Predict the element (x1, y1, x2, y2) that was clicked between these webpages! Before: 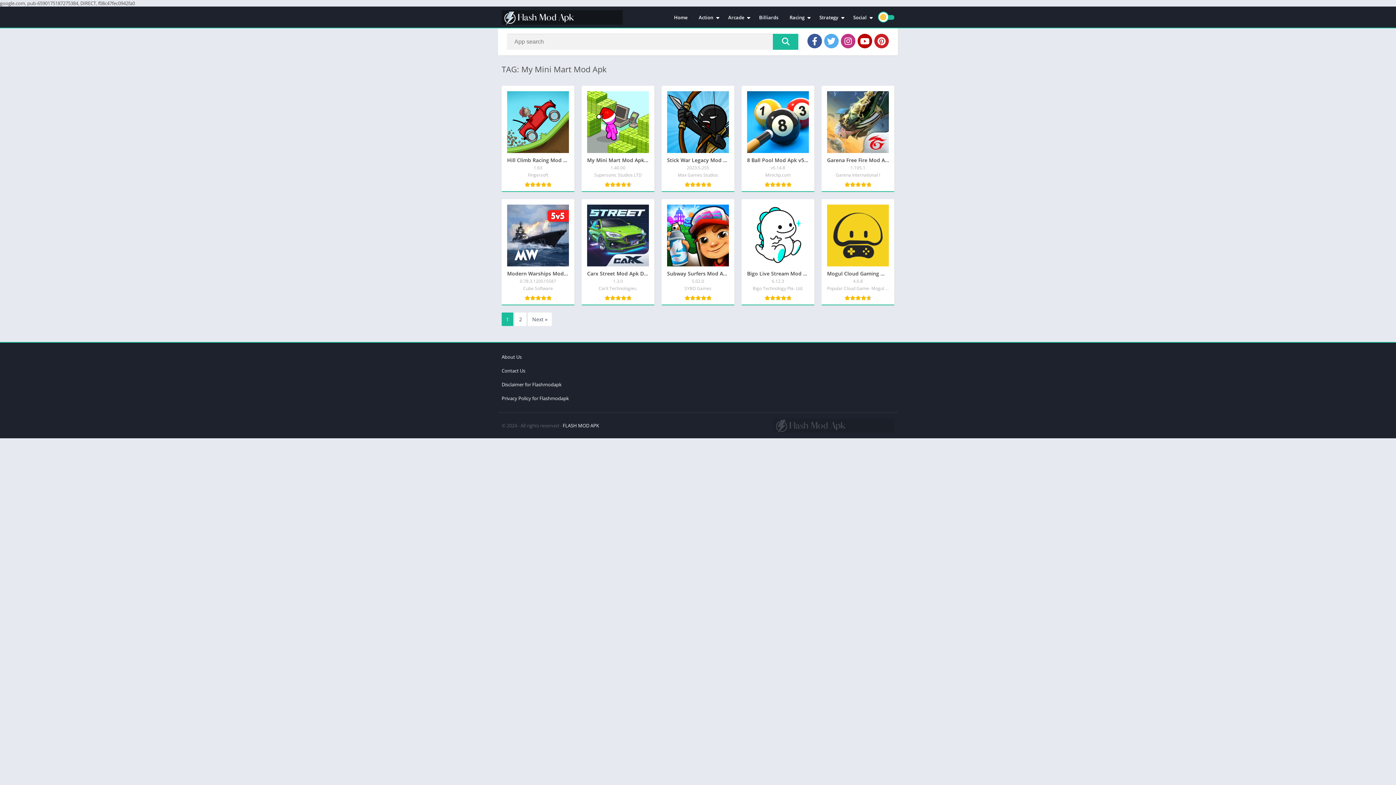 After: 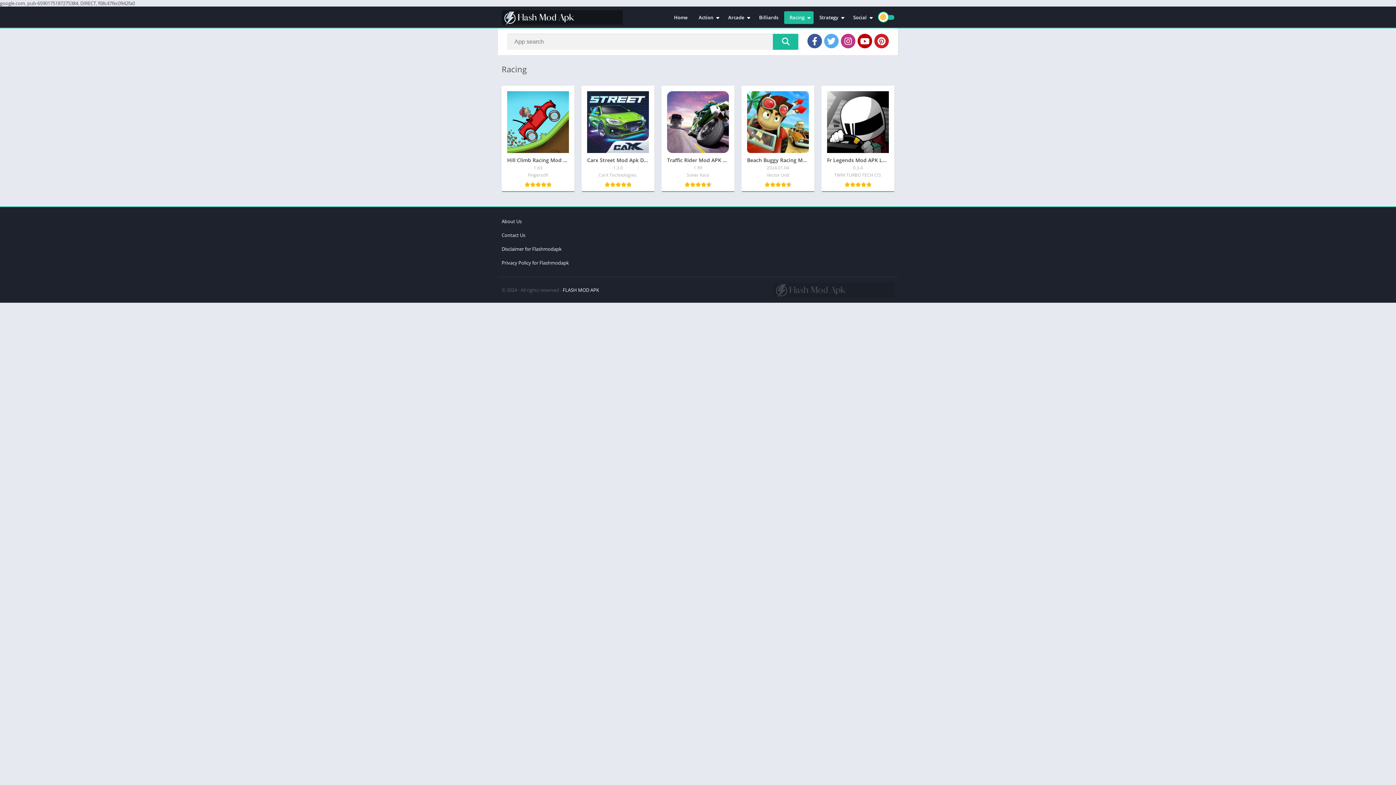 Action: label: Racing bbox: (784, 11, 813, 23)